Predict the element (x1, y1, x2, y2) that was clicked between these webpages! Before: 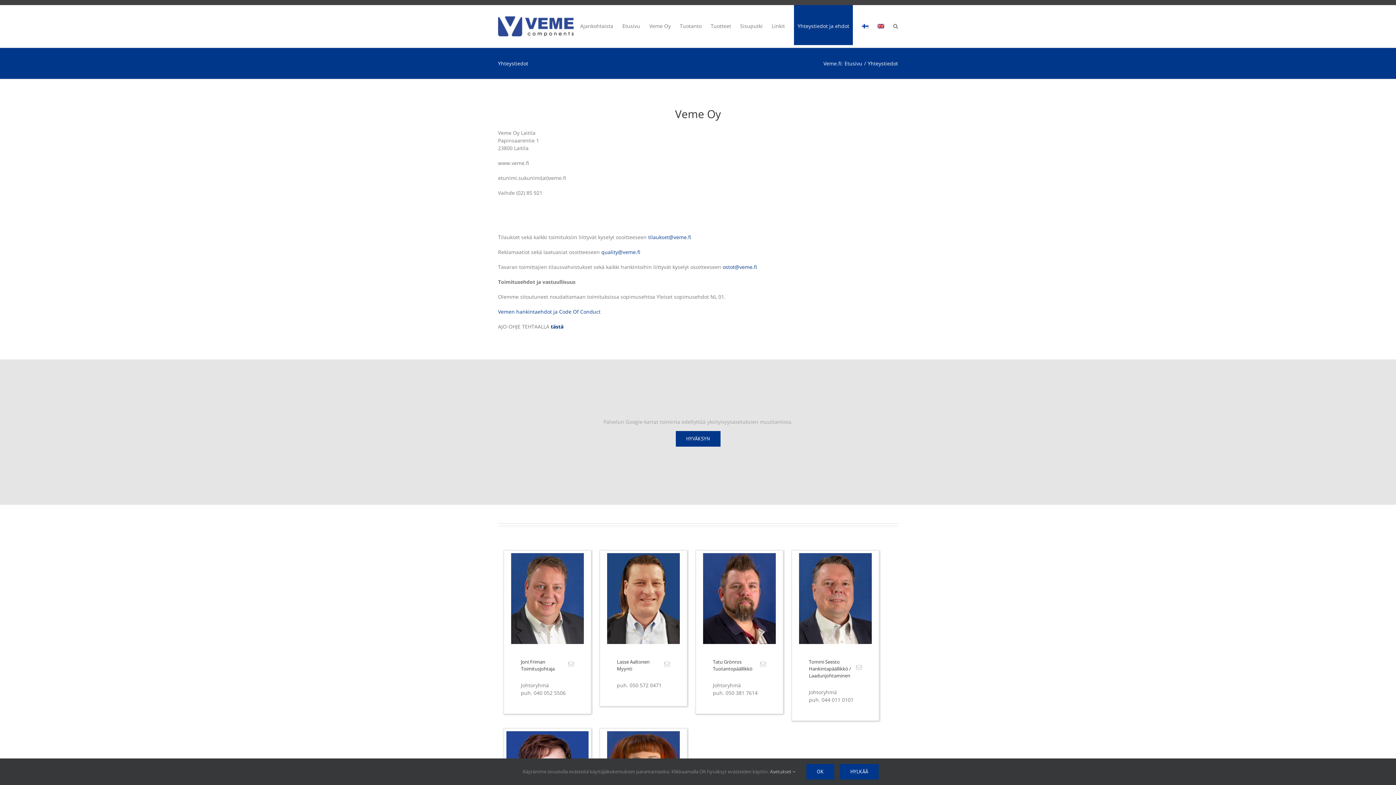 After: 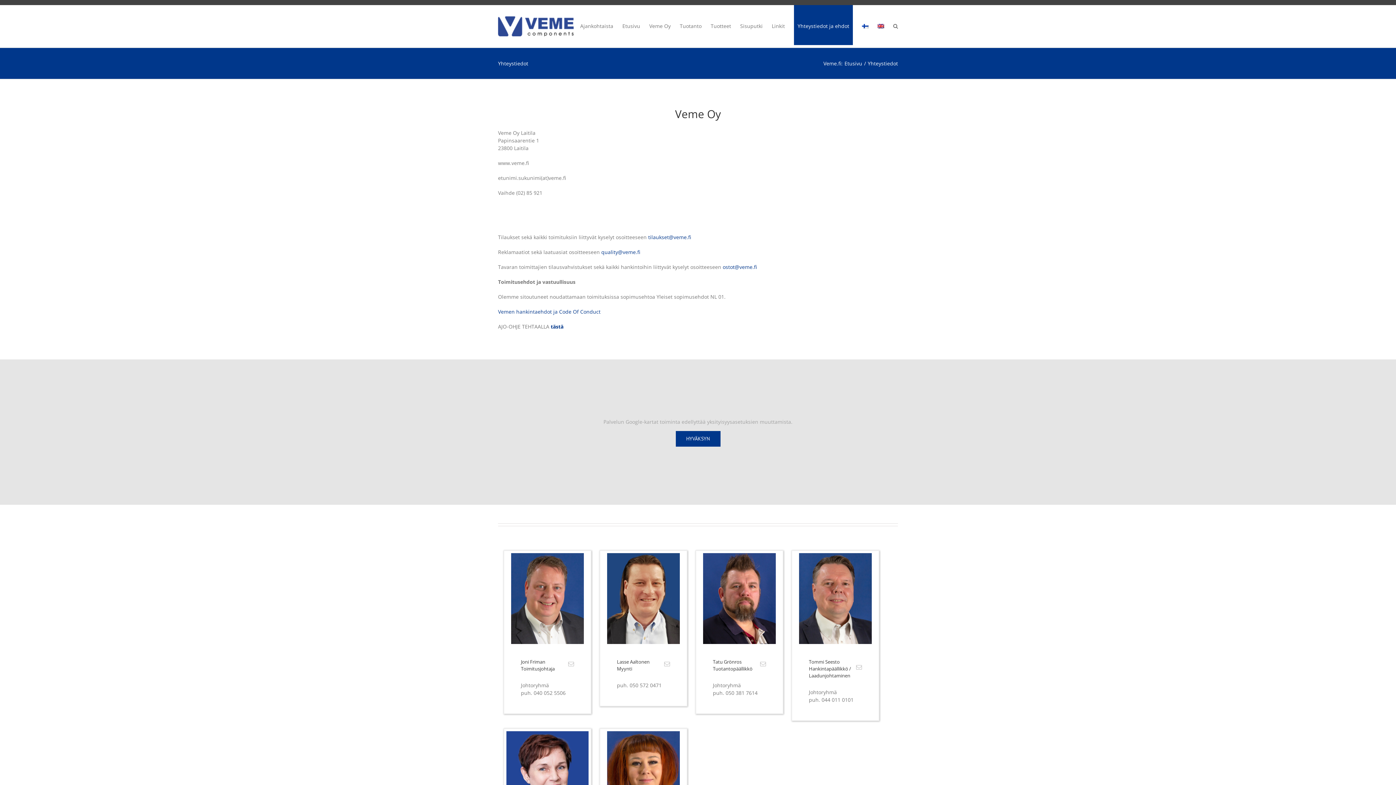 Action: bbox: (840, 764, 878, 780) label: HYLKÄÄ